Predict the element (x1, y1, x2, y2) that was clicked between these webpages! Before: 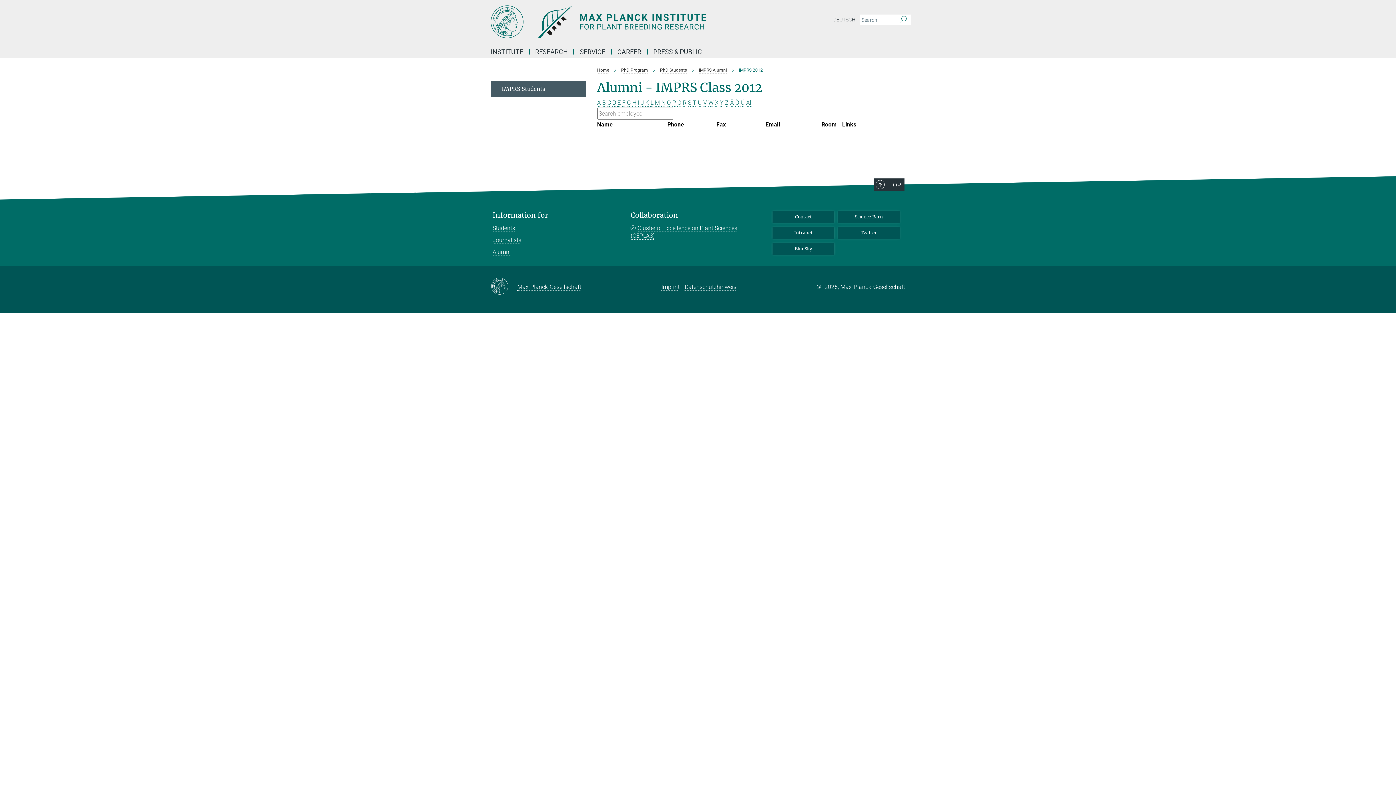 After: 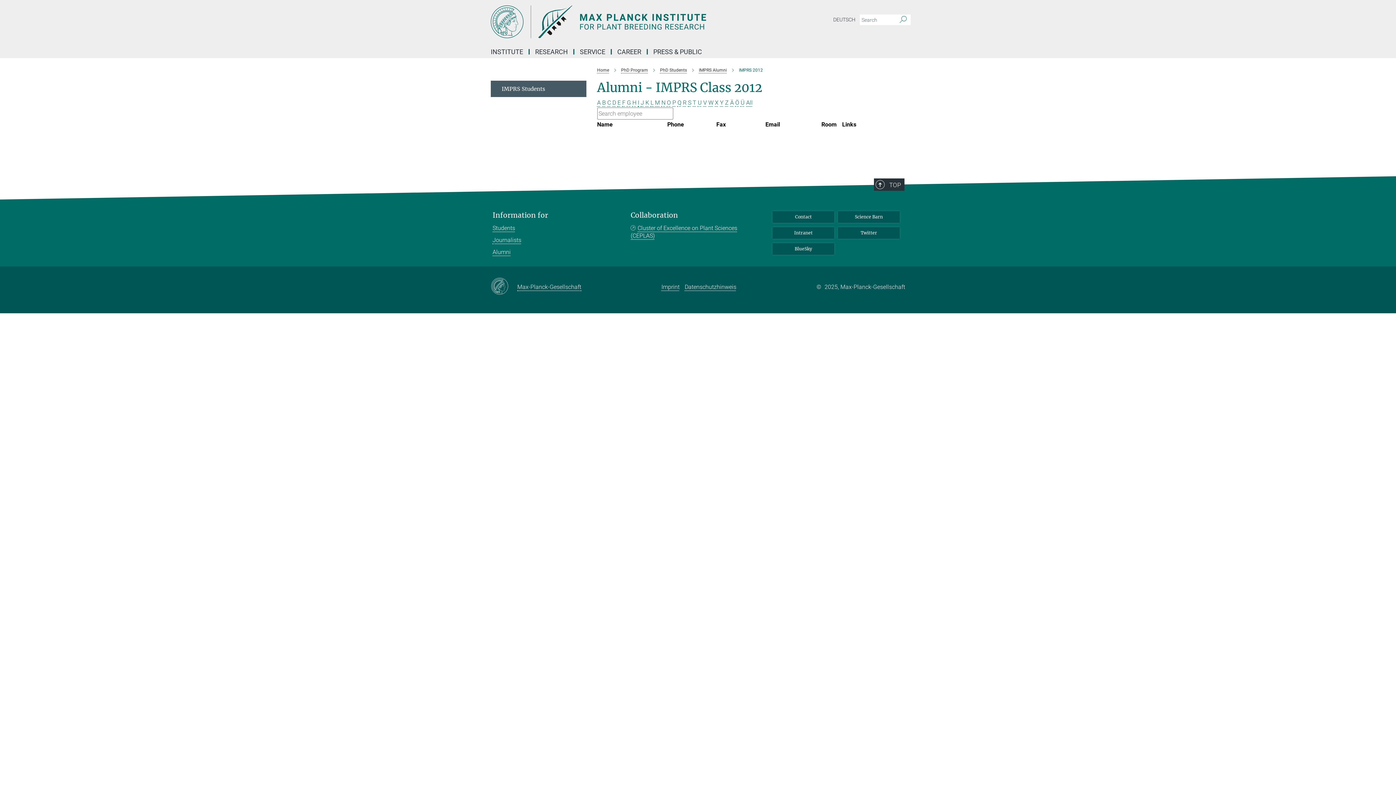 Action: label: M bbox: (655, 99, 660, 106)